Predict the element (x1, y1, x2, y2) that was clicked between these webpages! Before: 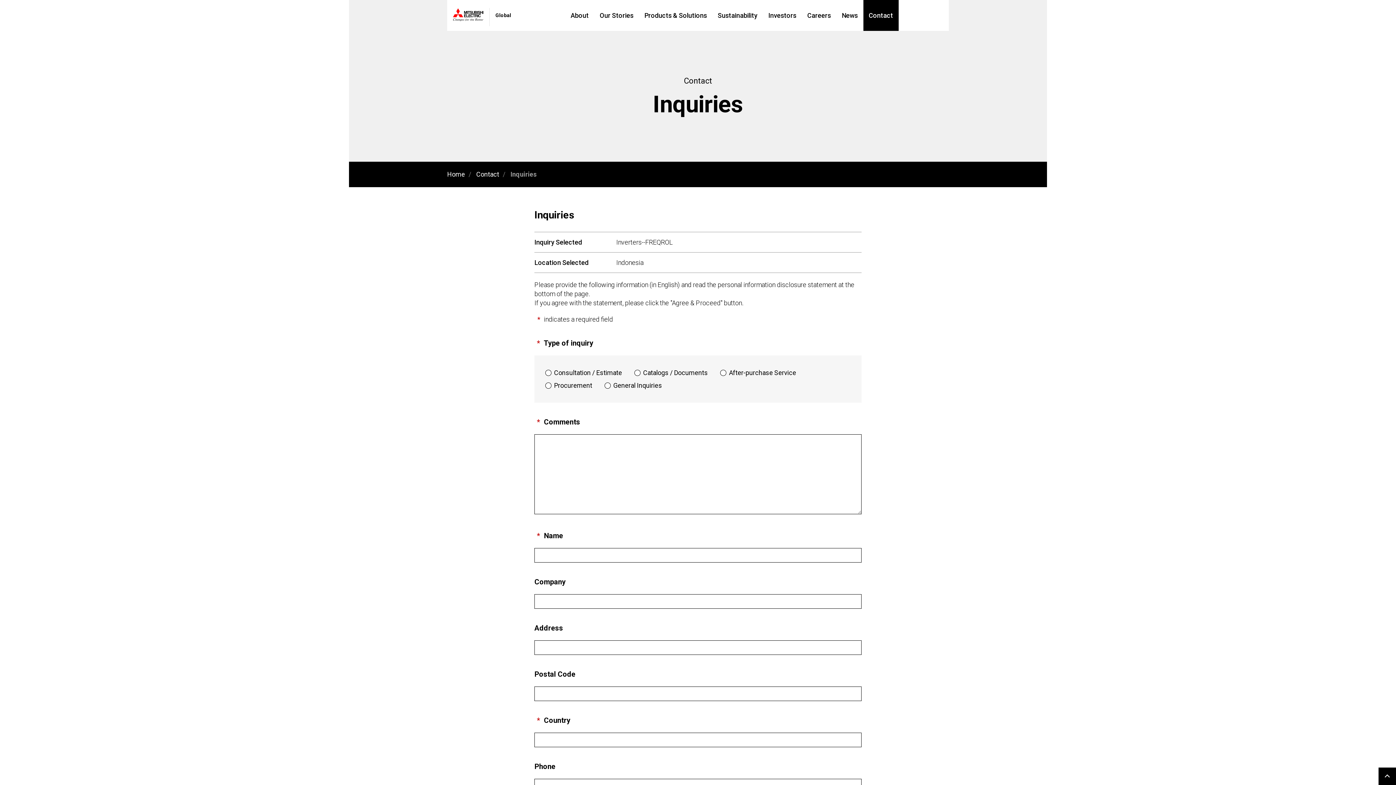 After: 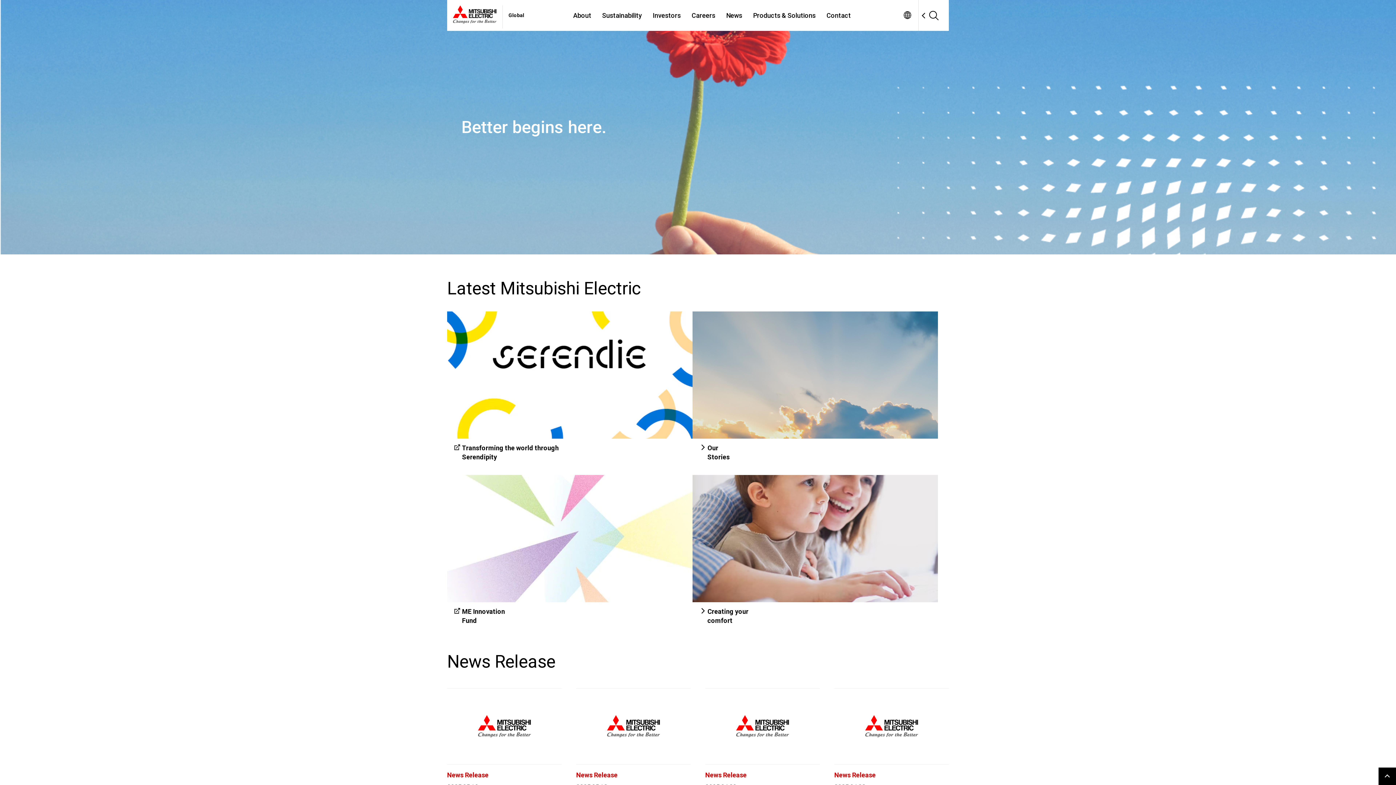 Action: bbox: (453, 9, 483, 24)